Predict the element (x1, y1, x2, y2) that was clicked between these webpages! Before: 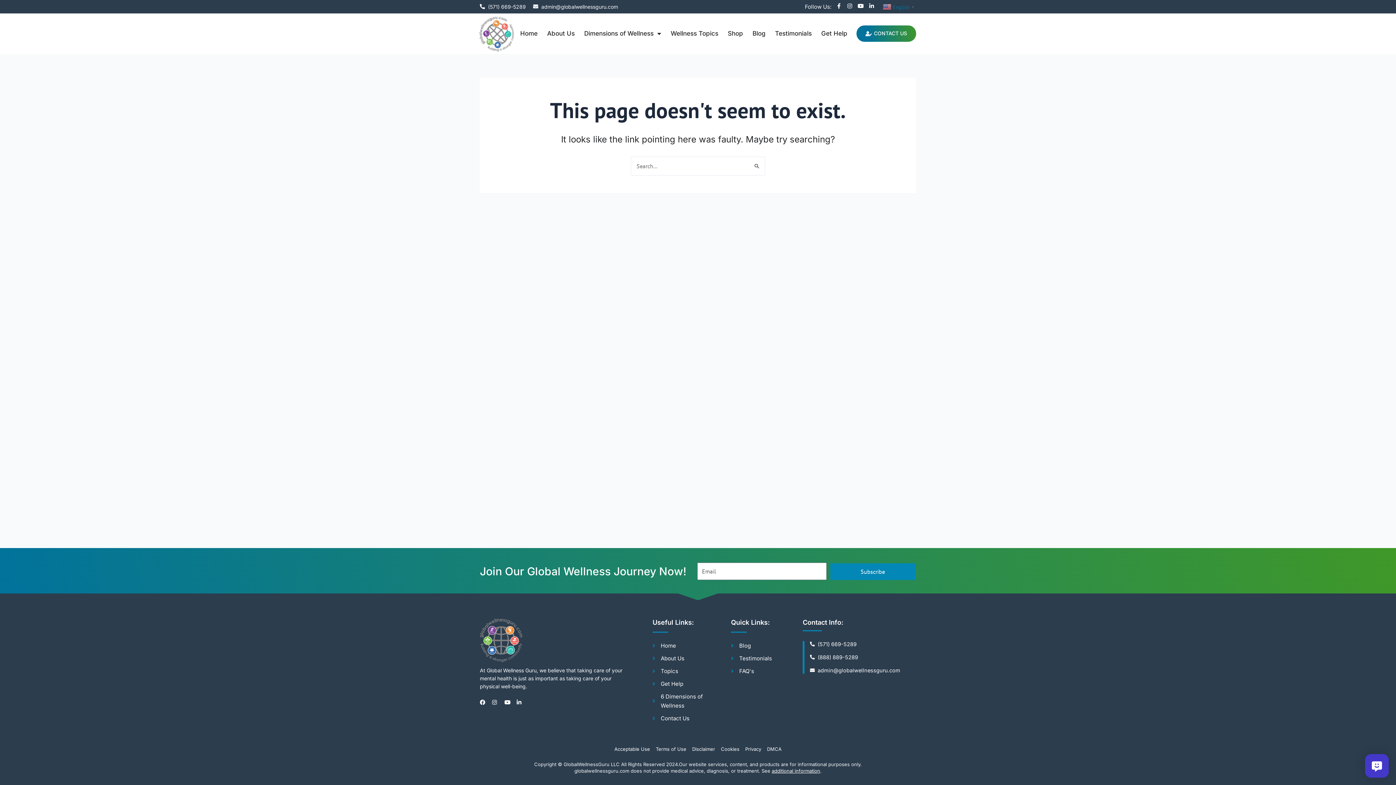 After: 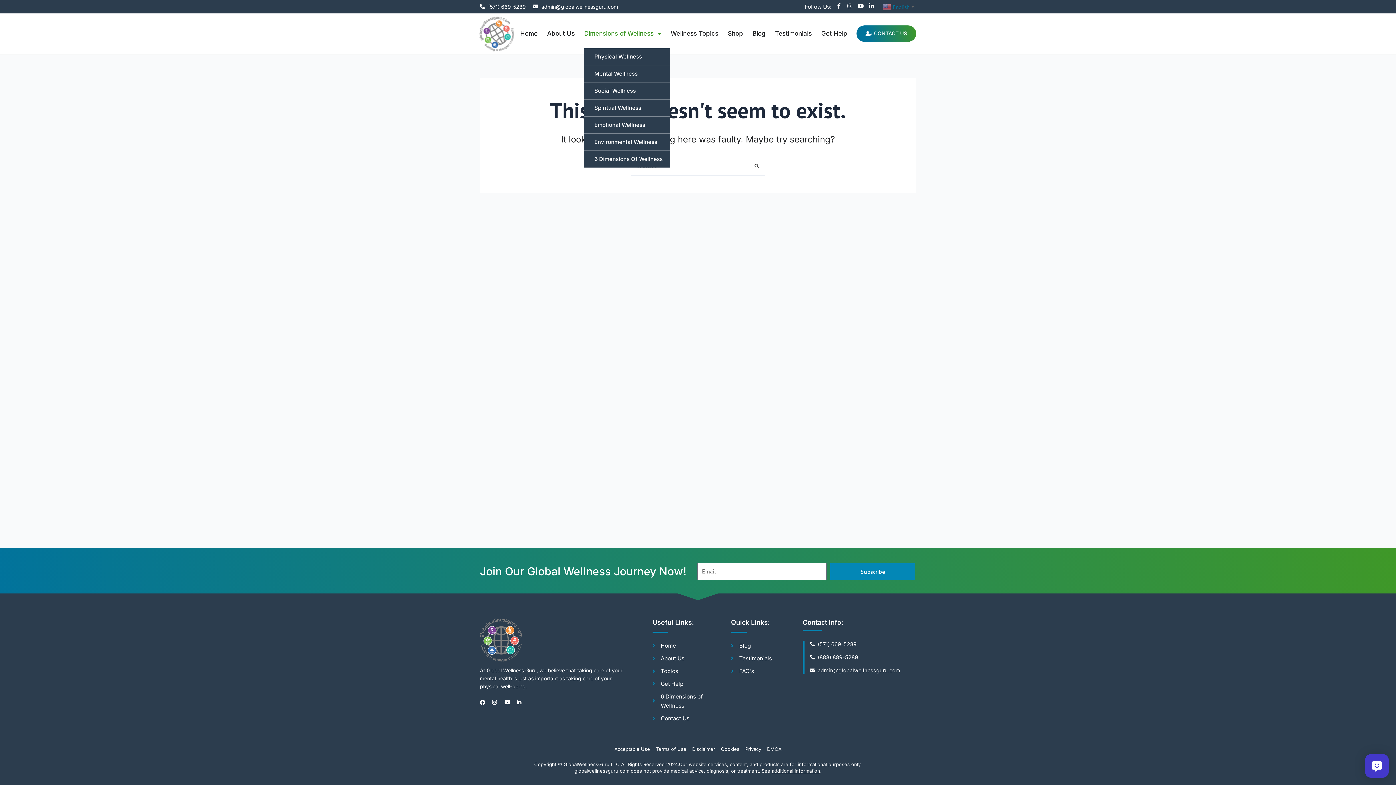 Action: bbox: (584, 24, 661, 43) label: Dimensions of Wellness